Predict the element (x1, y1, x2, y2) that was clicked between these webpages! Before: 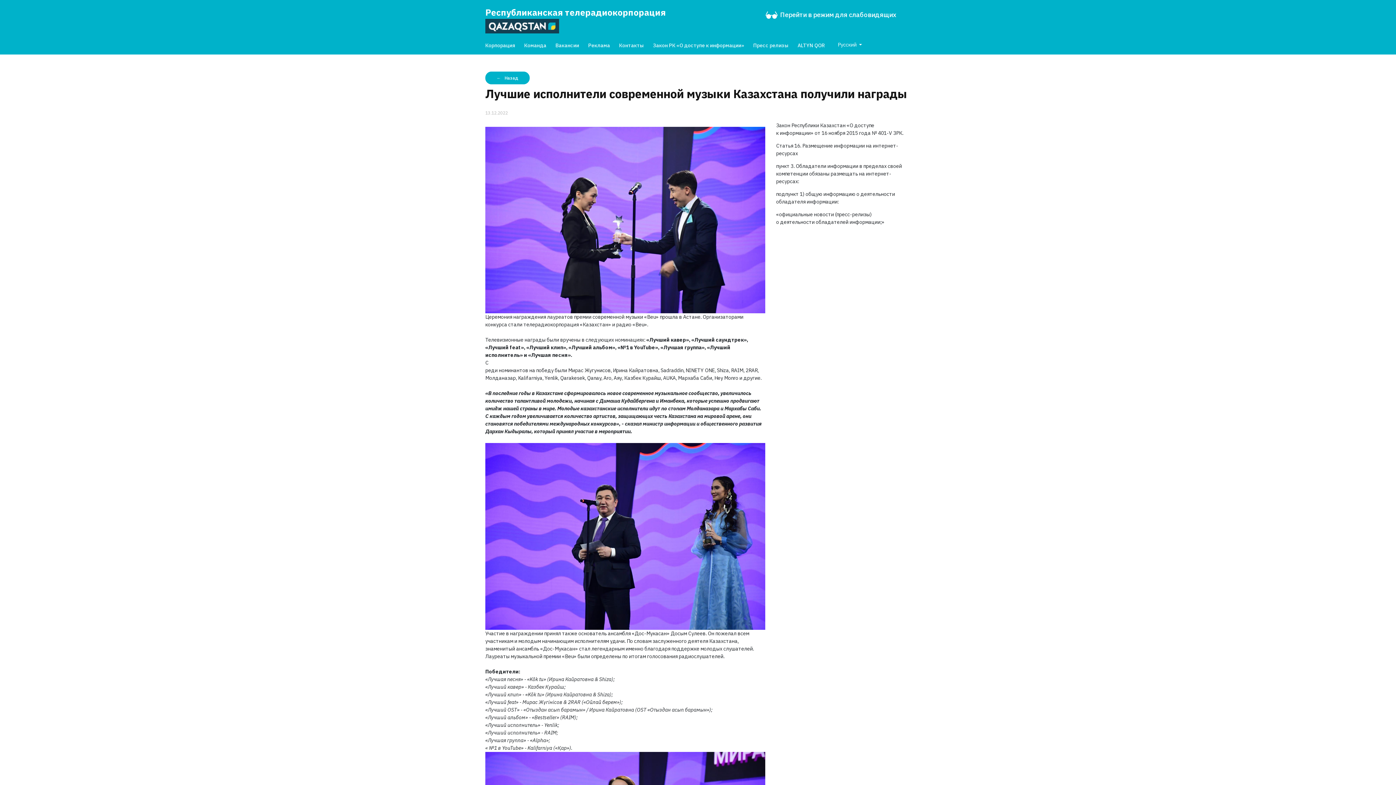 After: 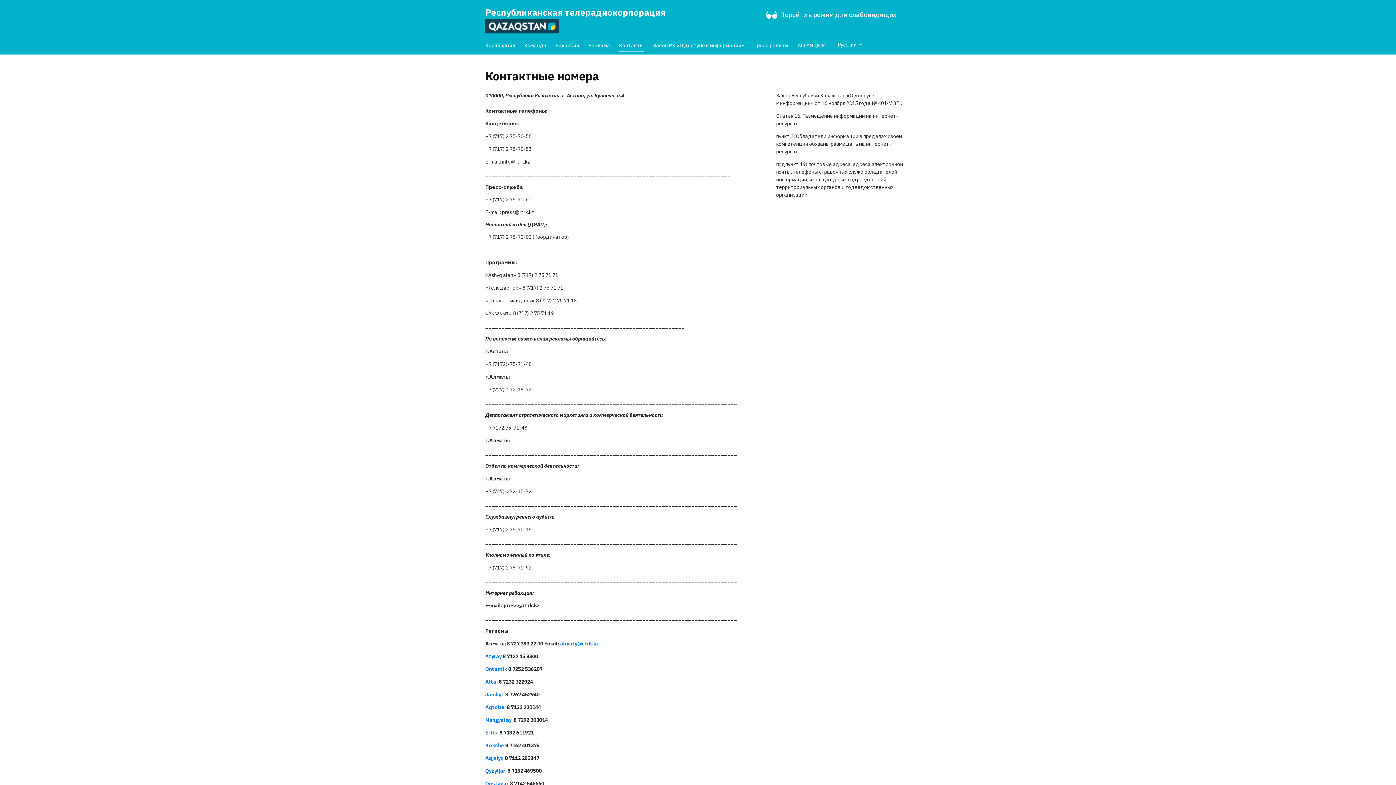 Action: bbox: (619, 39, 644, 52) label: Контакты